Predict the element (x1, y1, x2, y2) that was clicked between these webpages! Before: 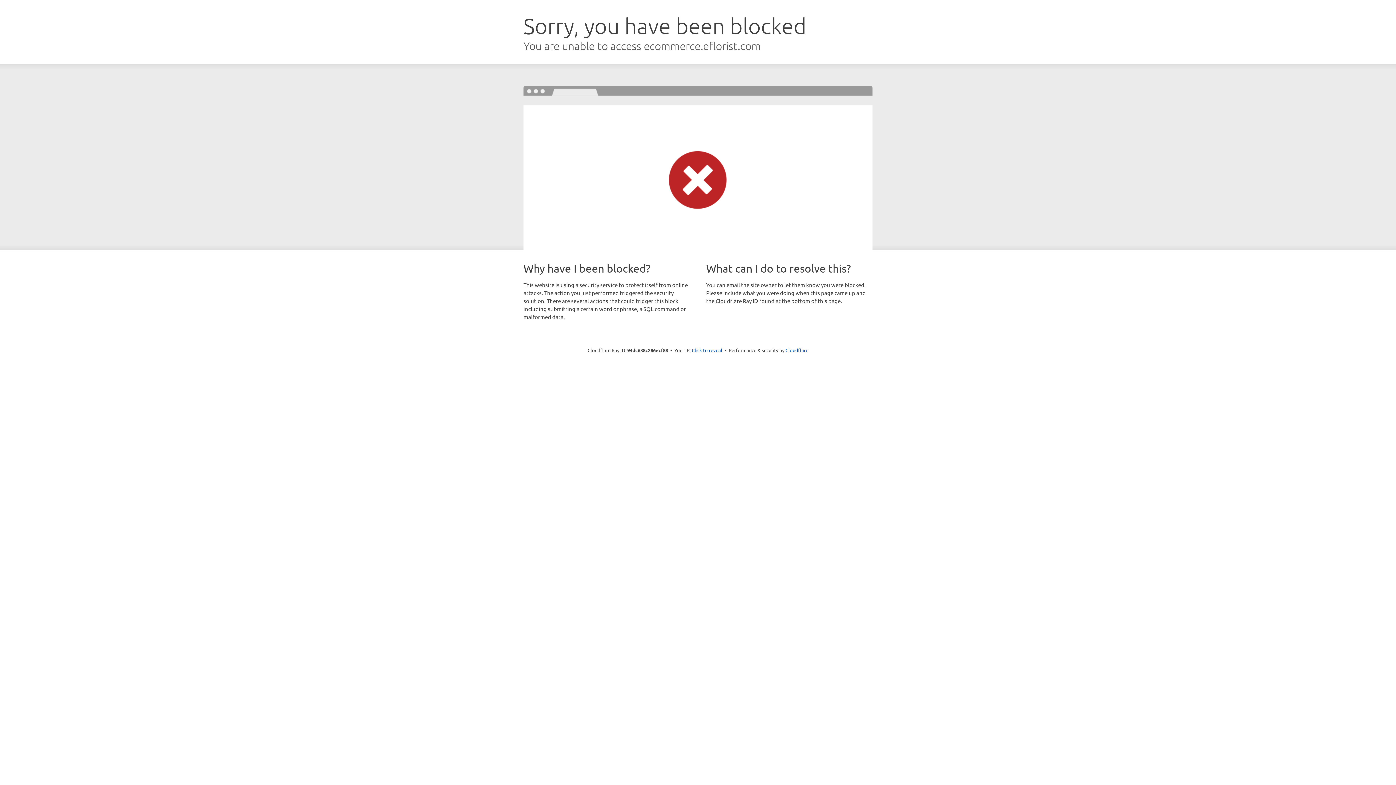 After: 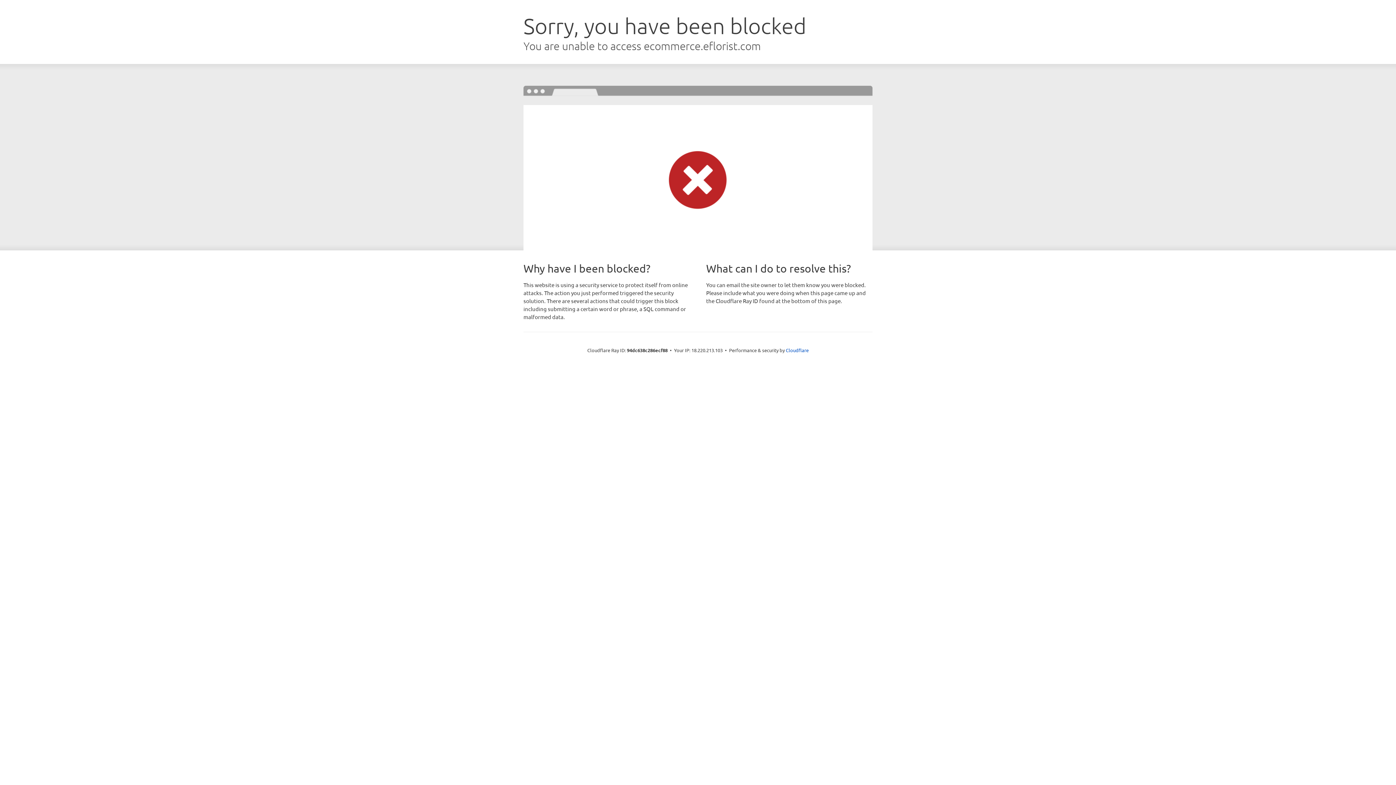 Action: label: Click to reveal bbox: (692, 346, 722, 353)